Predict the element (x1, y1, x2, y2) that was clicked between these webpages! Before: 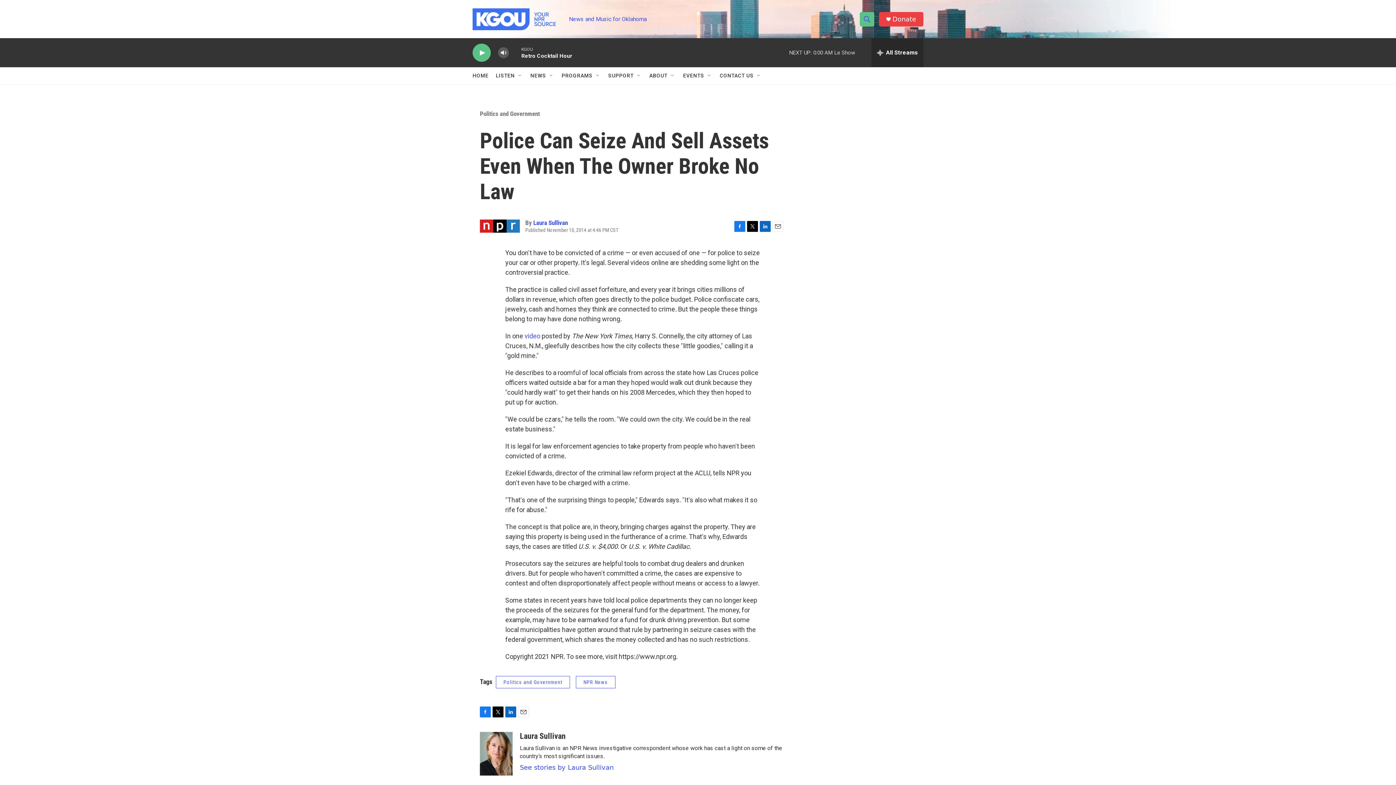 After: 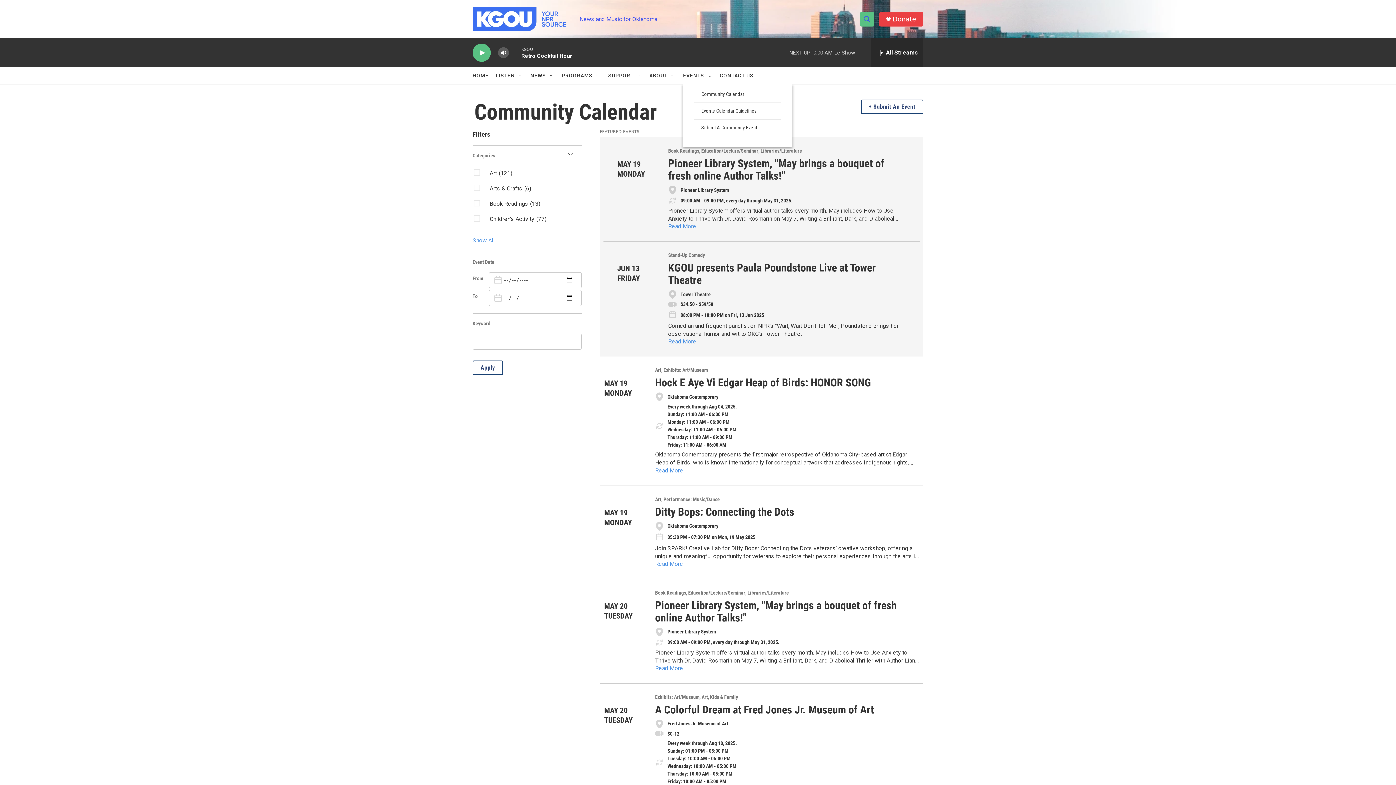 Action: bbox: (683, 67, 704, 84) label: EVENTS